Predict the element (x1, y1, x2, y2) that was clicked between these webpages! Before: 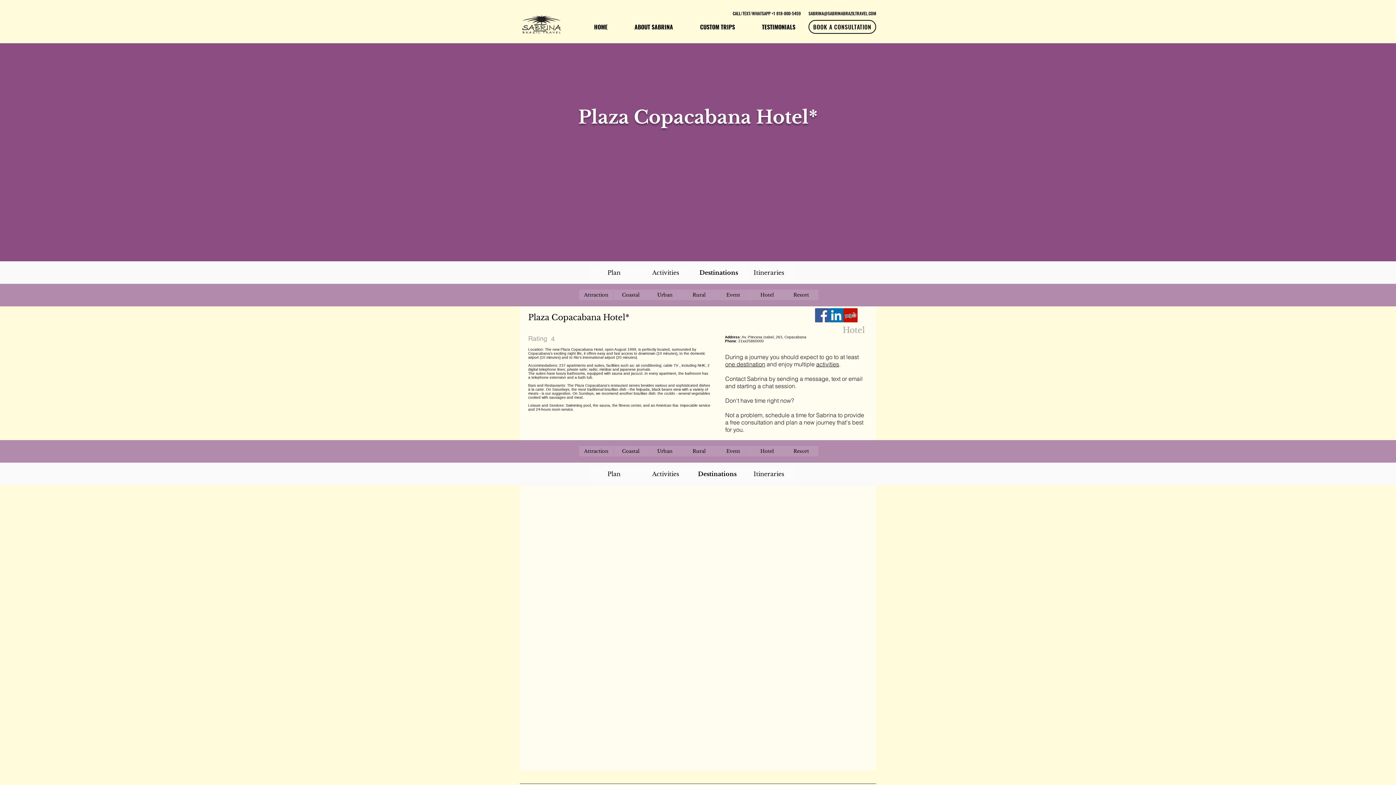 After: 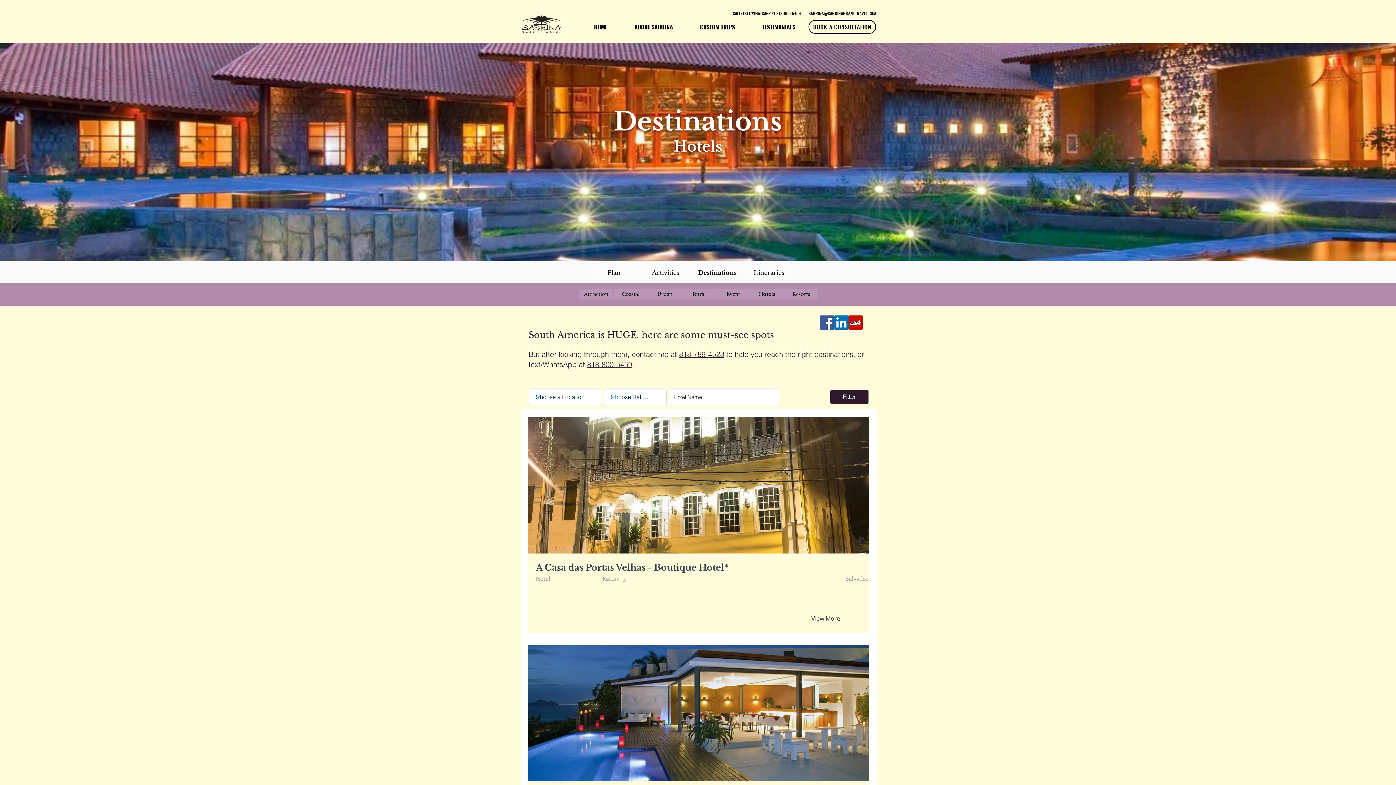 Action: label: Hotel bbox: (750, 446, 784, 456)